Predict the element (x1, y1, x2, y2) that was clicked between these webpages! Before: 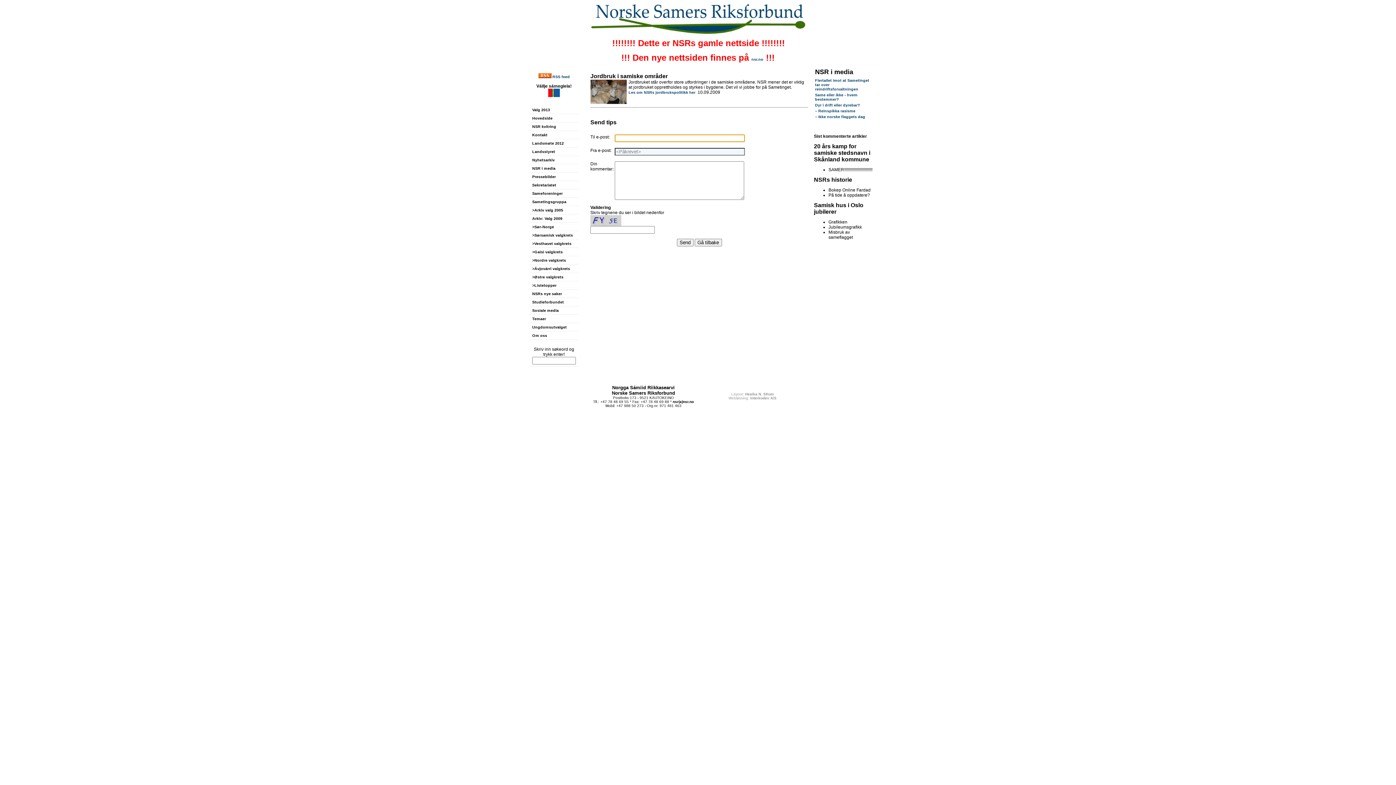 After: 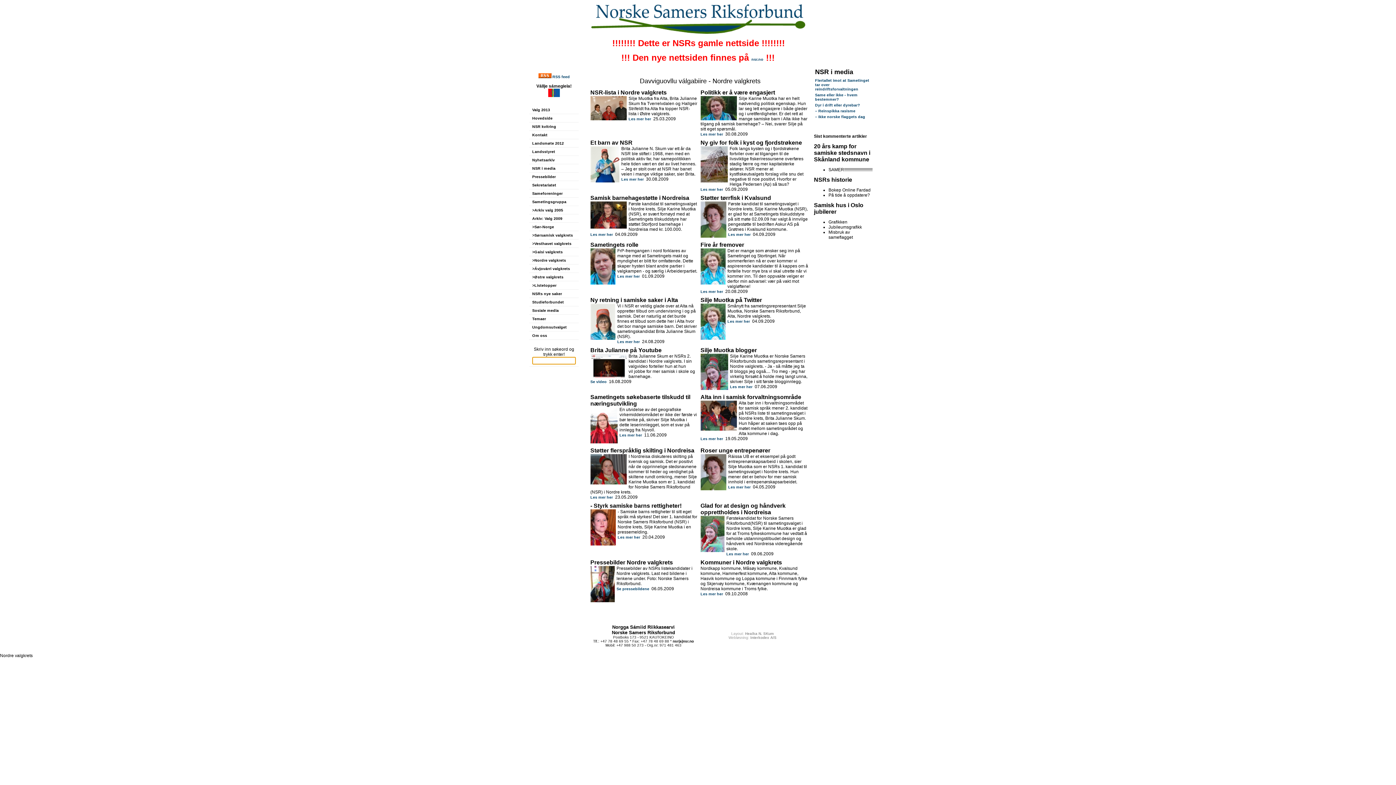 Action: bbox: (532, 258, 566, 262) label: >Nordre valgkrets